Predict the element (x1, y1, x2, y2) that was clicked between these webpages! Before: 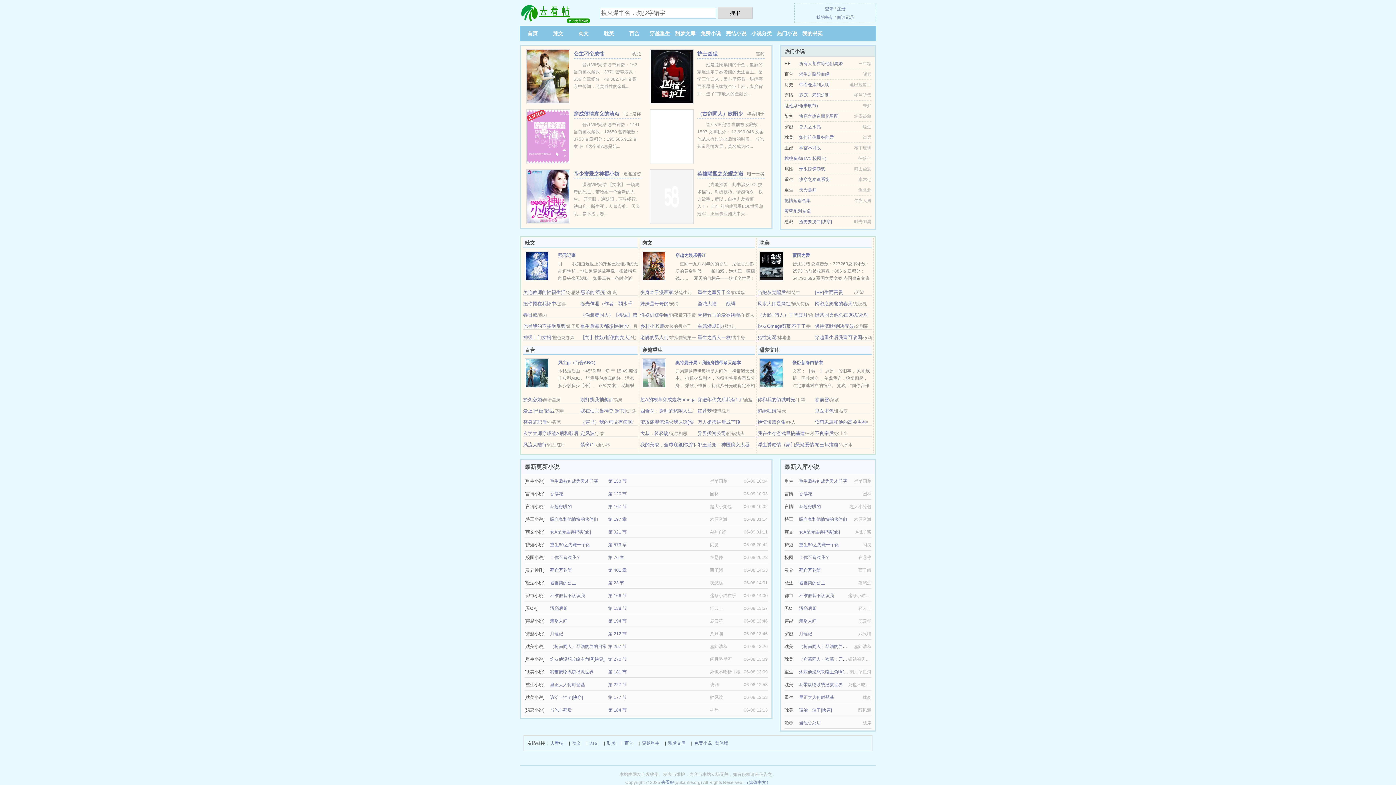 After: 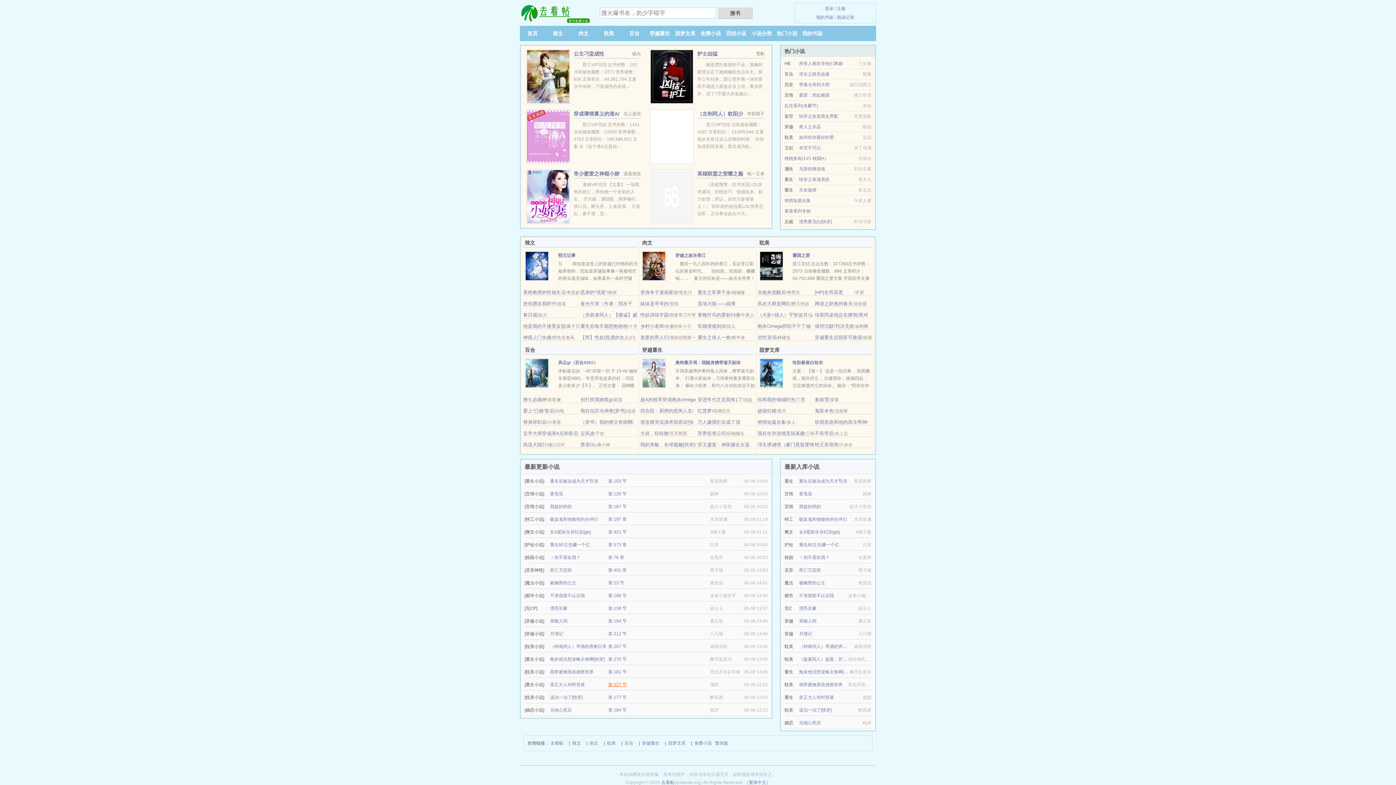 Action: label: 第 227 节 bbox: (608, 682, 626, 687)